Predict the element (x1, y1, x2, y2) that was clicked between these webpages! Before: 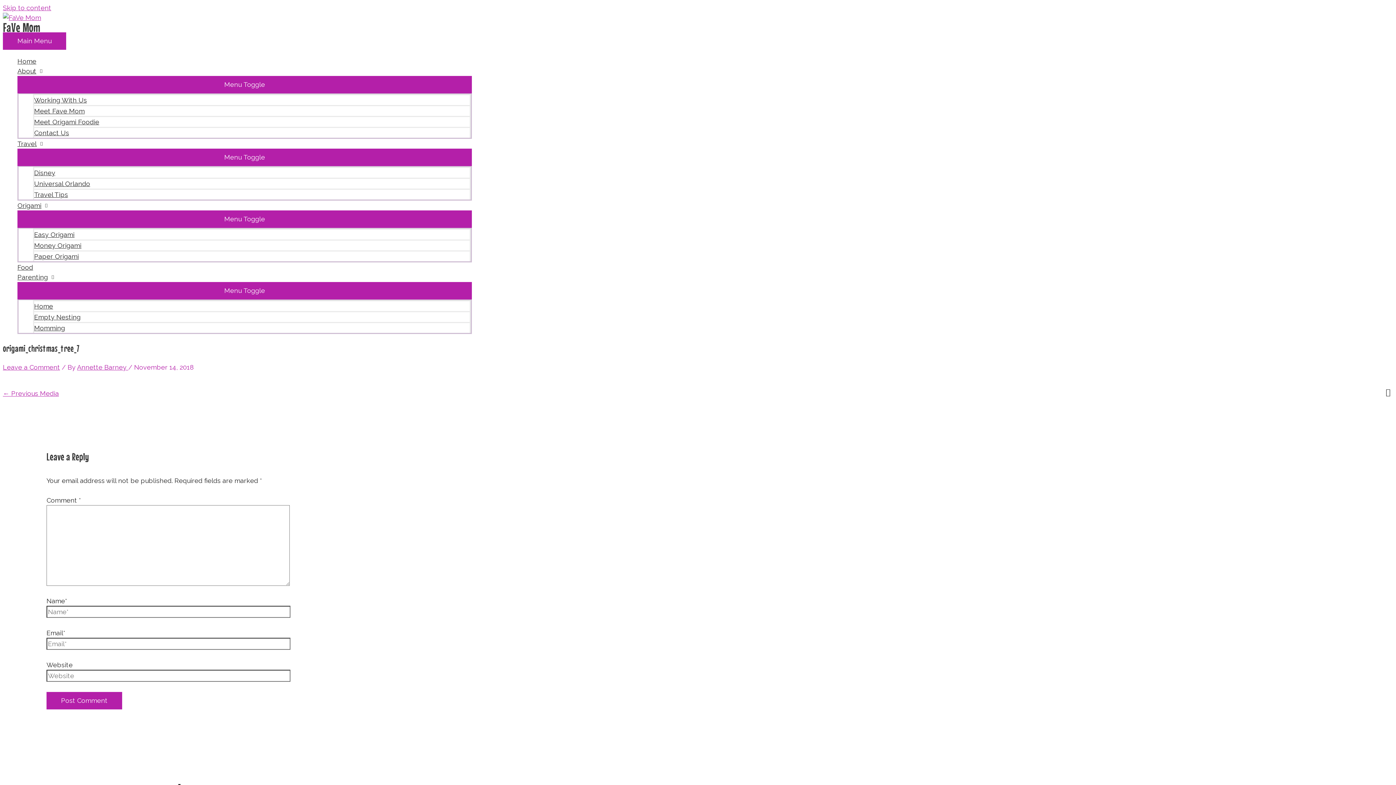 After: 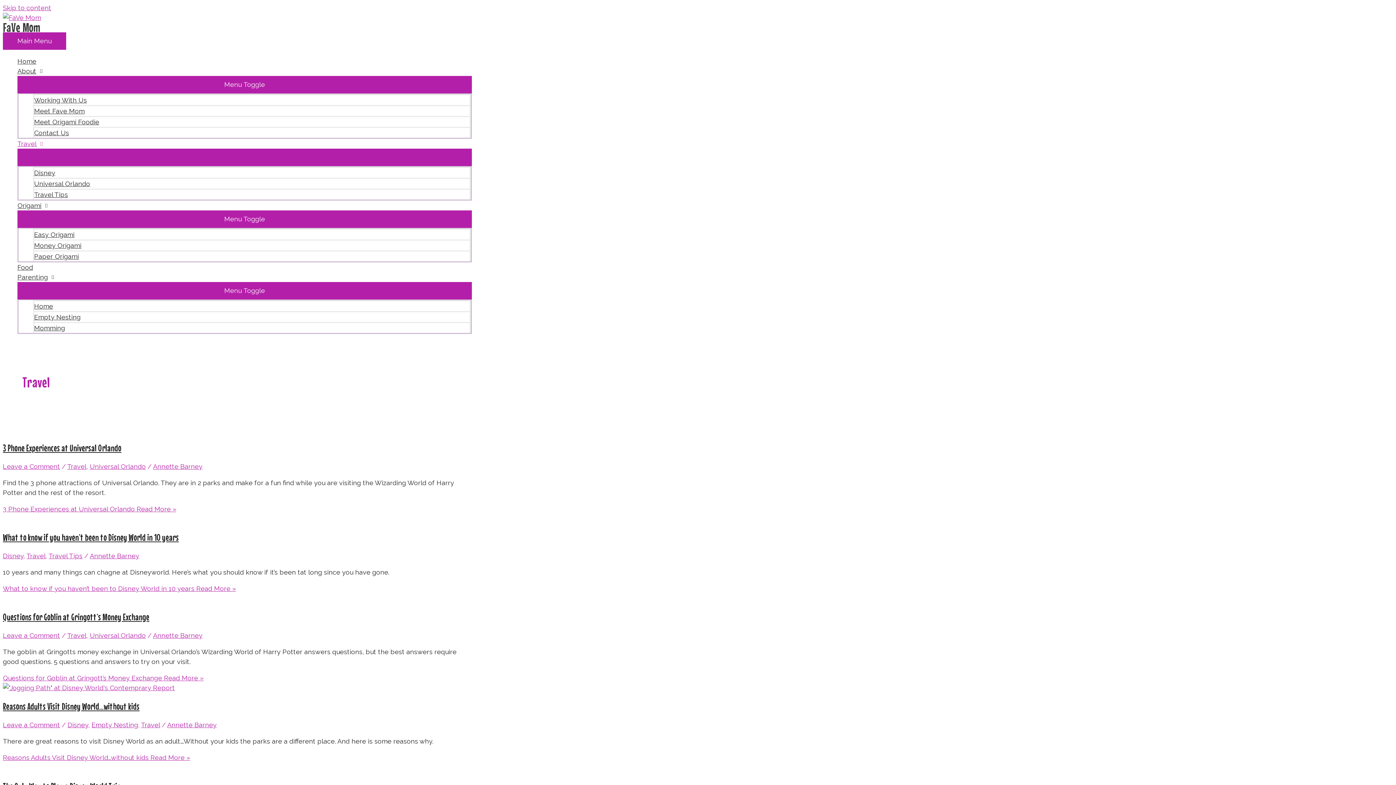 Action: label: Travel bbox: (17, 138, 472, 148)